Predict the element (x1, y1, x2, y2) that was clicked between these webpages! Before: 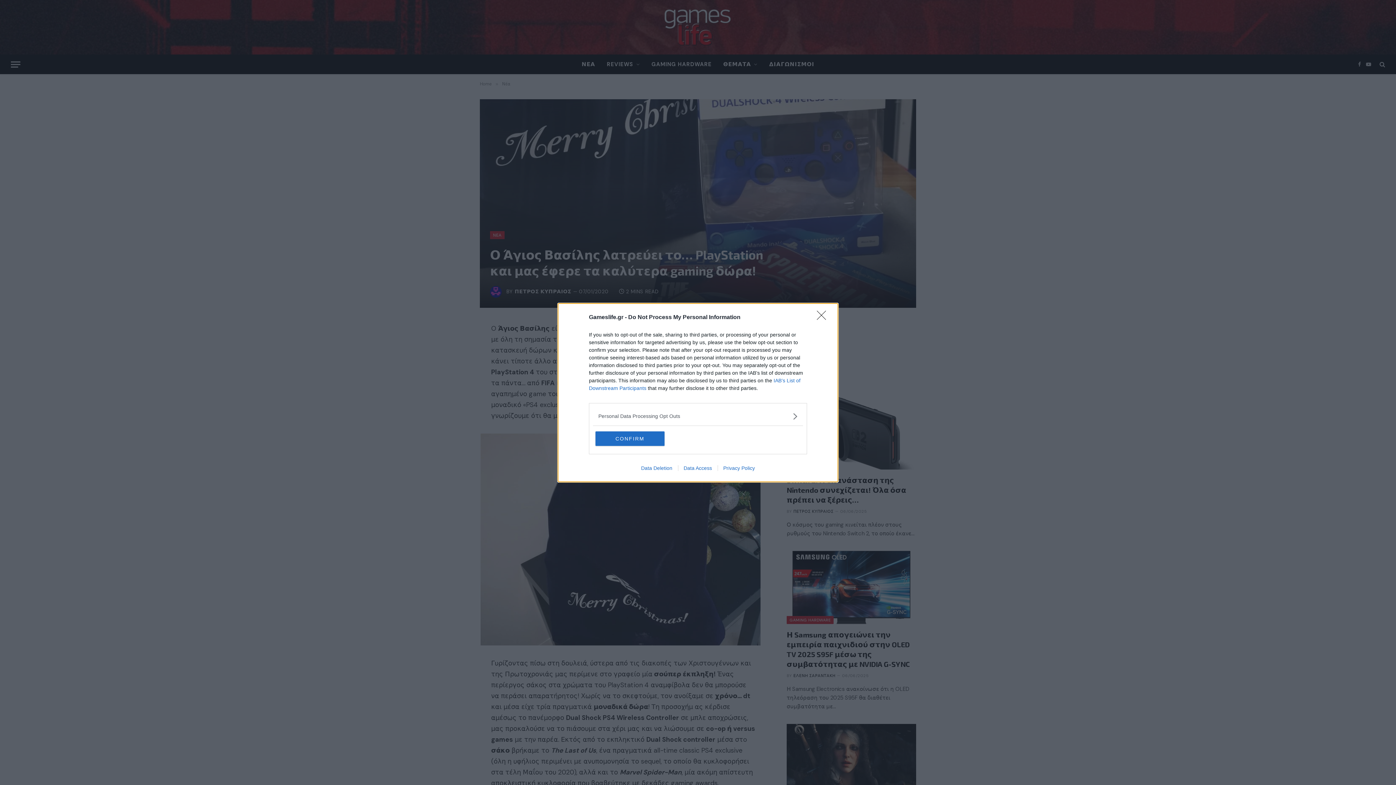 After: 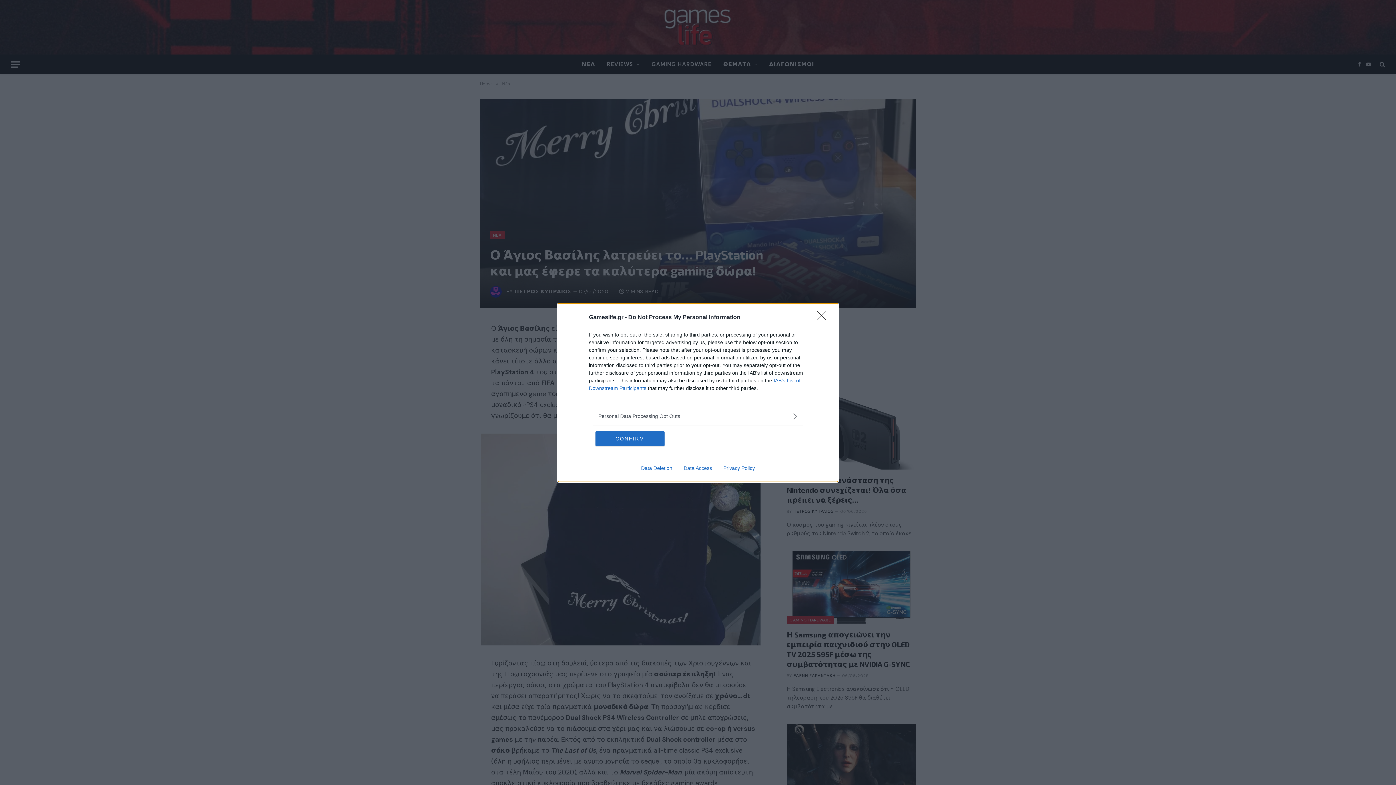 Action: label: Data Deletion bbox: (635, 465, 678, 471)